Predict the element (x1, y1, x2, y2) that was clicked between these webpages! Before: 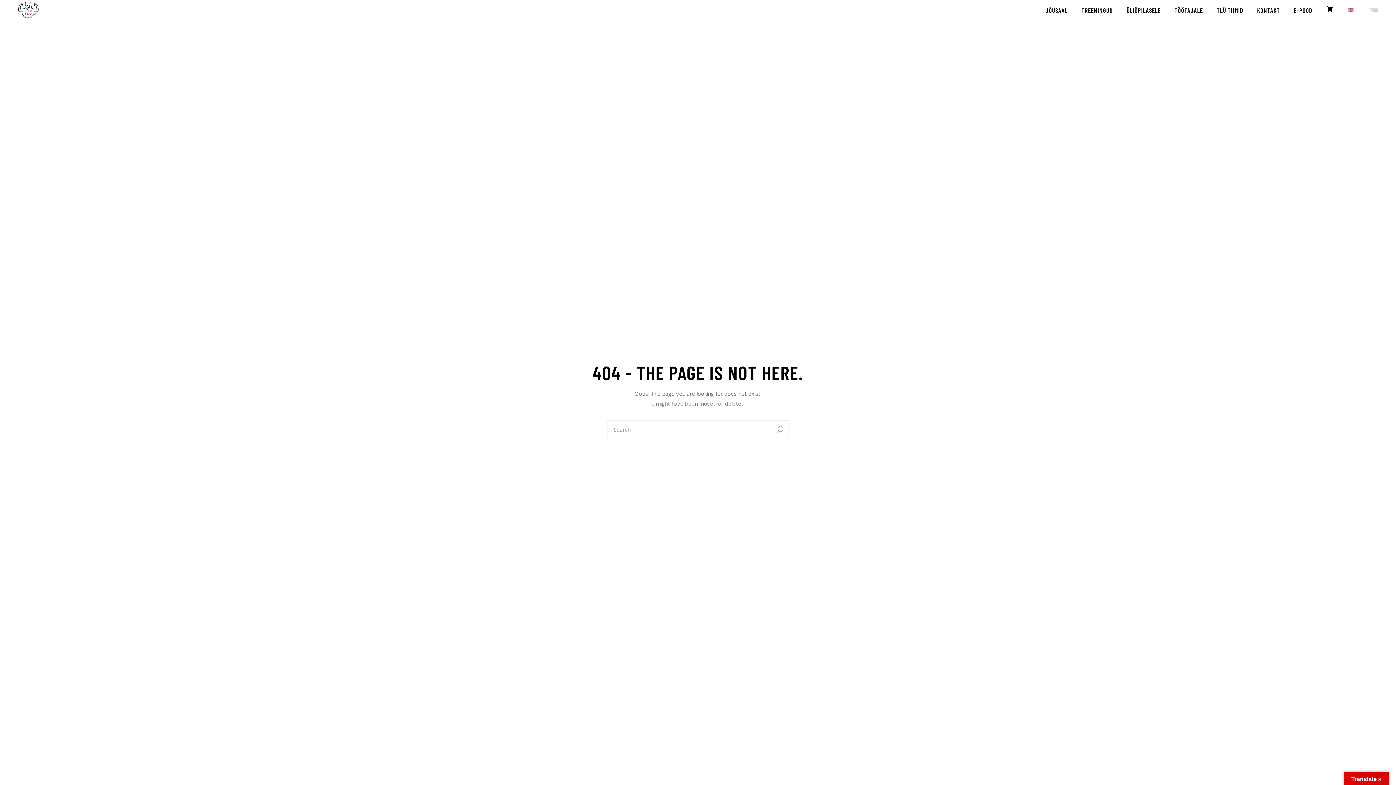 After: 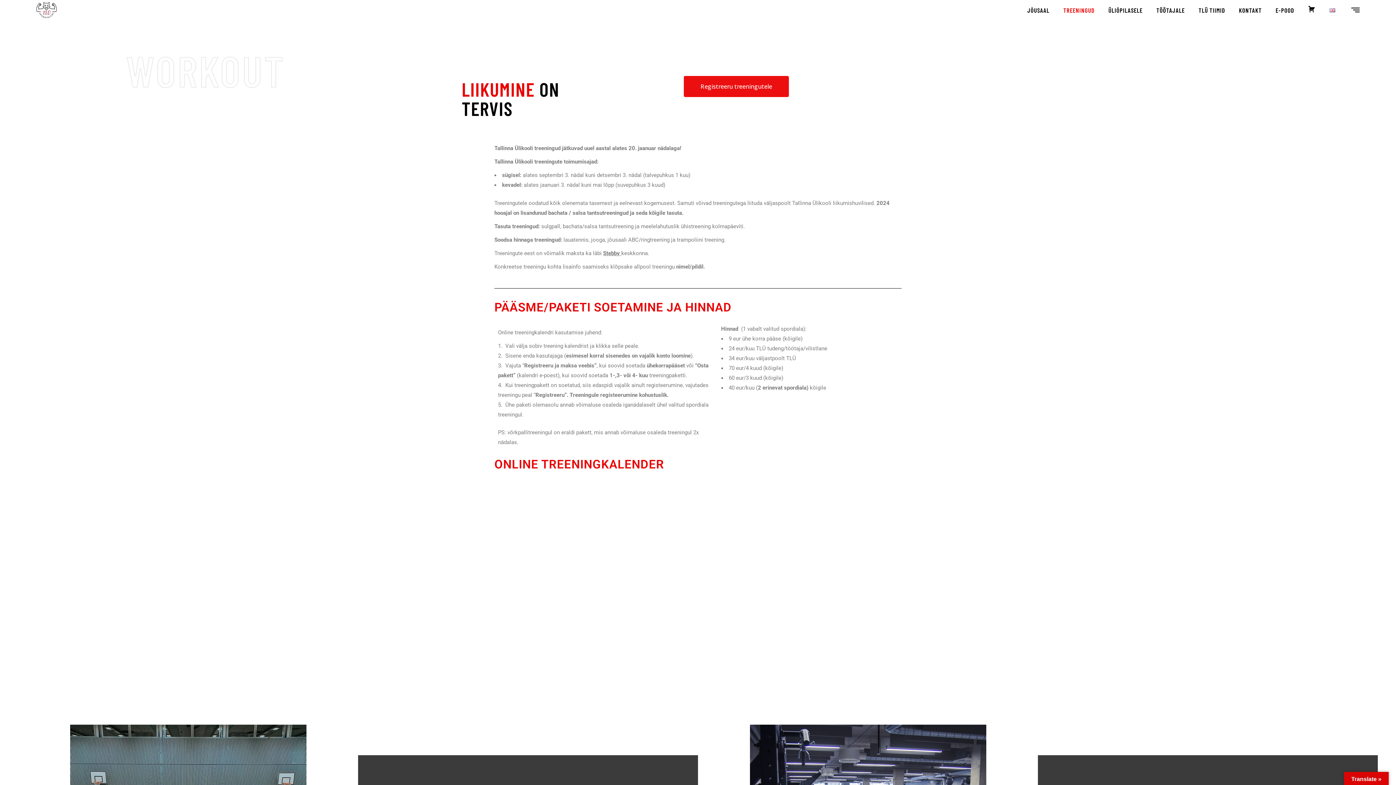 Action: bbox: (1081, 0, 1113, 20) label: TREENINGUD